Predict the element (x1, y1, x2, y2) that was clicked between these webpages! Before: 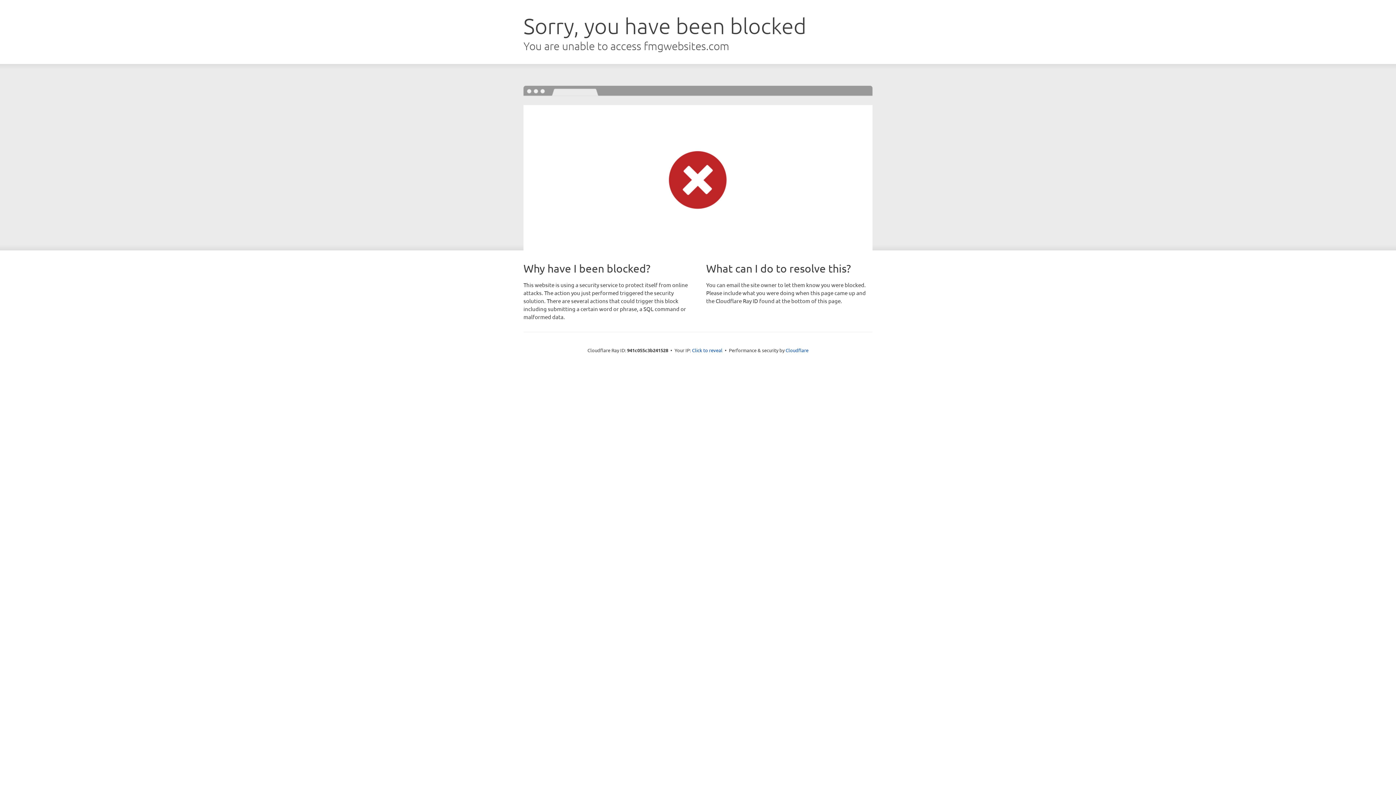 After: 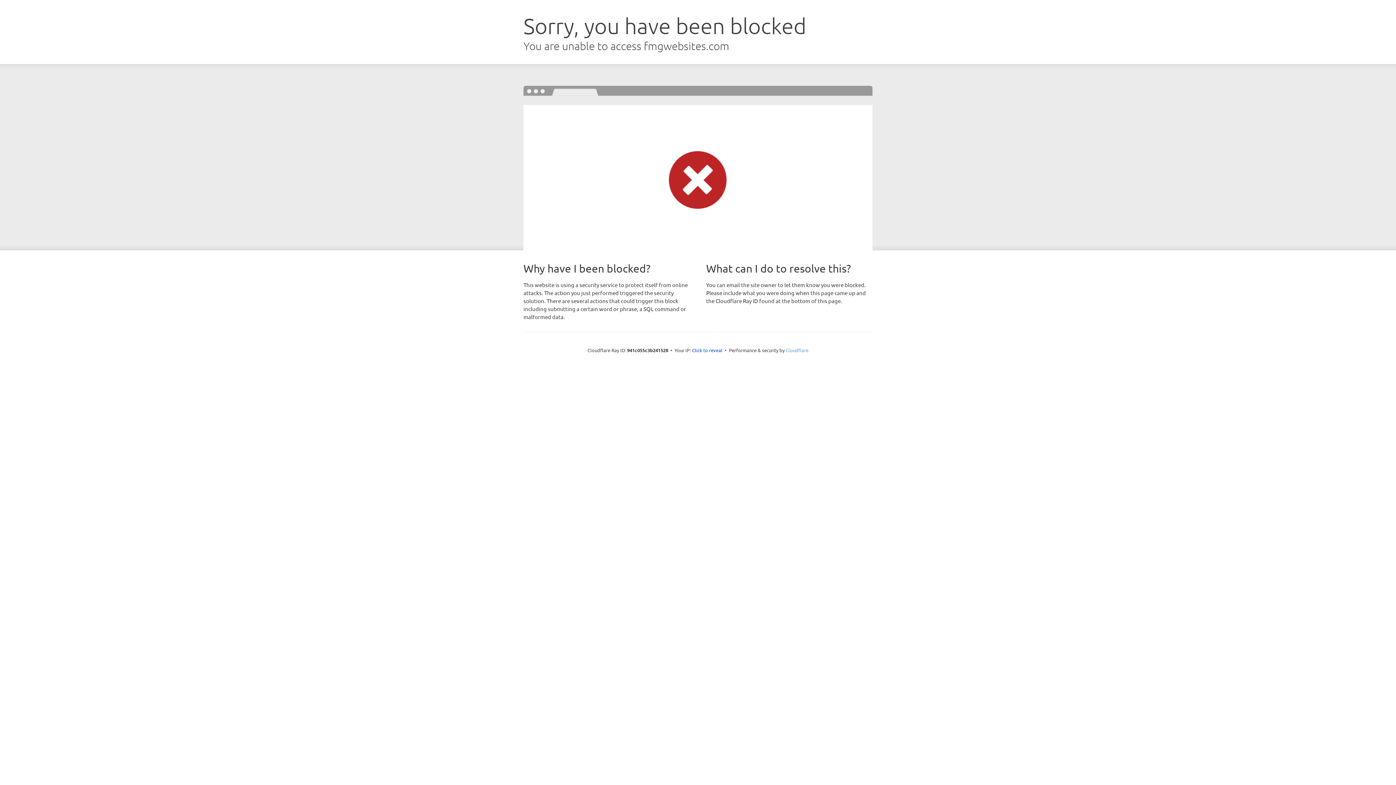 Action: label: Cloudflare bbox: (785, 347, 808, 353)